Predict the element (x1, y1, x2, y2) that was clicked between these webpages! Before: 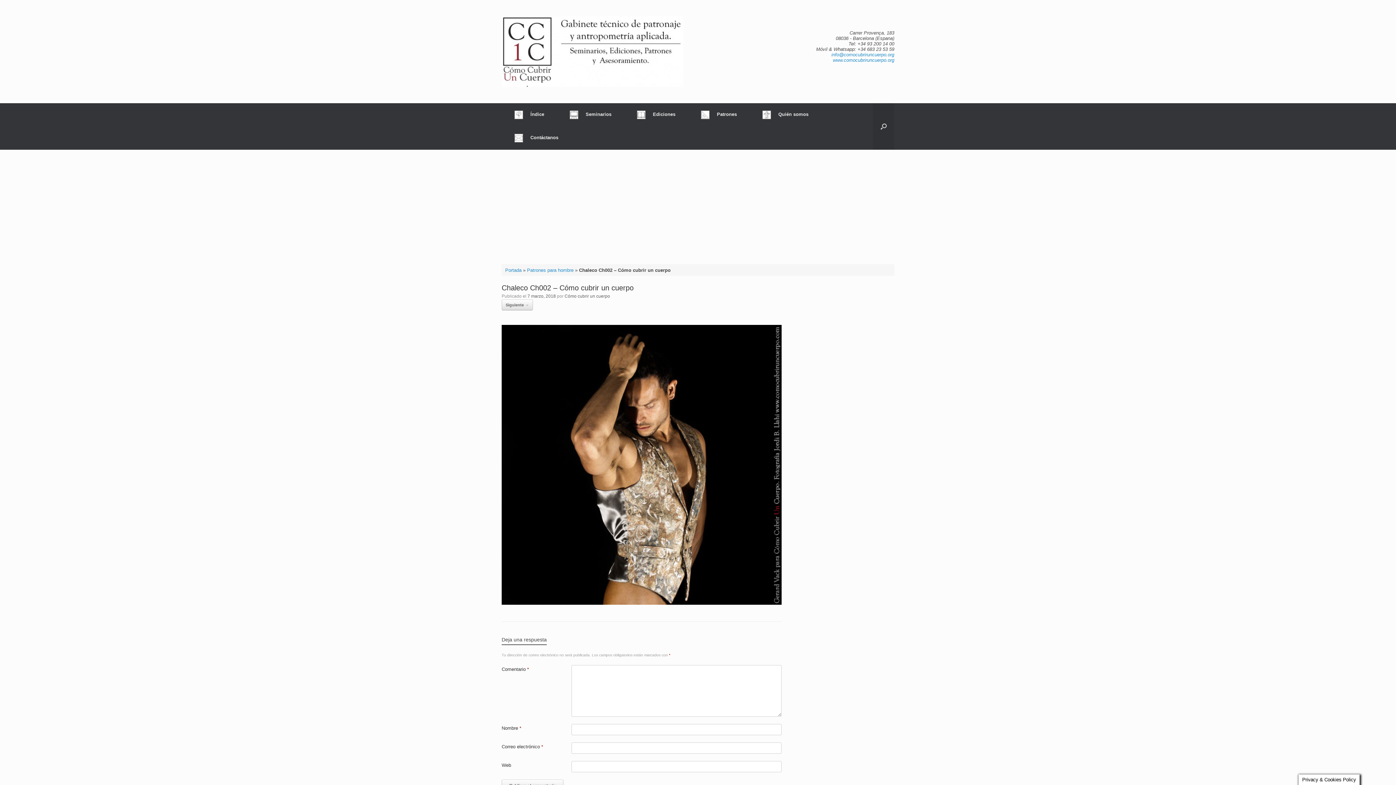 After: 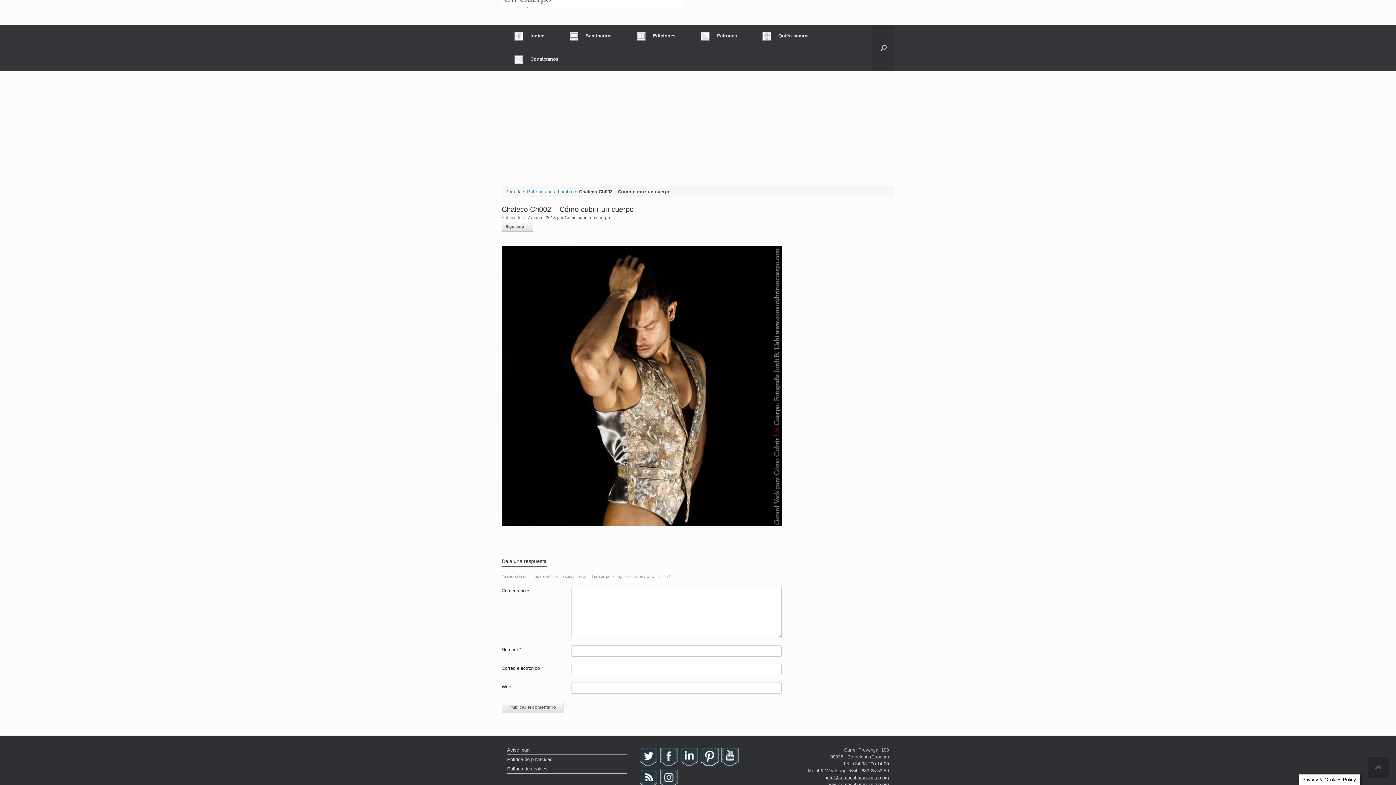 Action: bbox: (527, 293, 556, 298) label: 7 marzo, 2018